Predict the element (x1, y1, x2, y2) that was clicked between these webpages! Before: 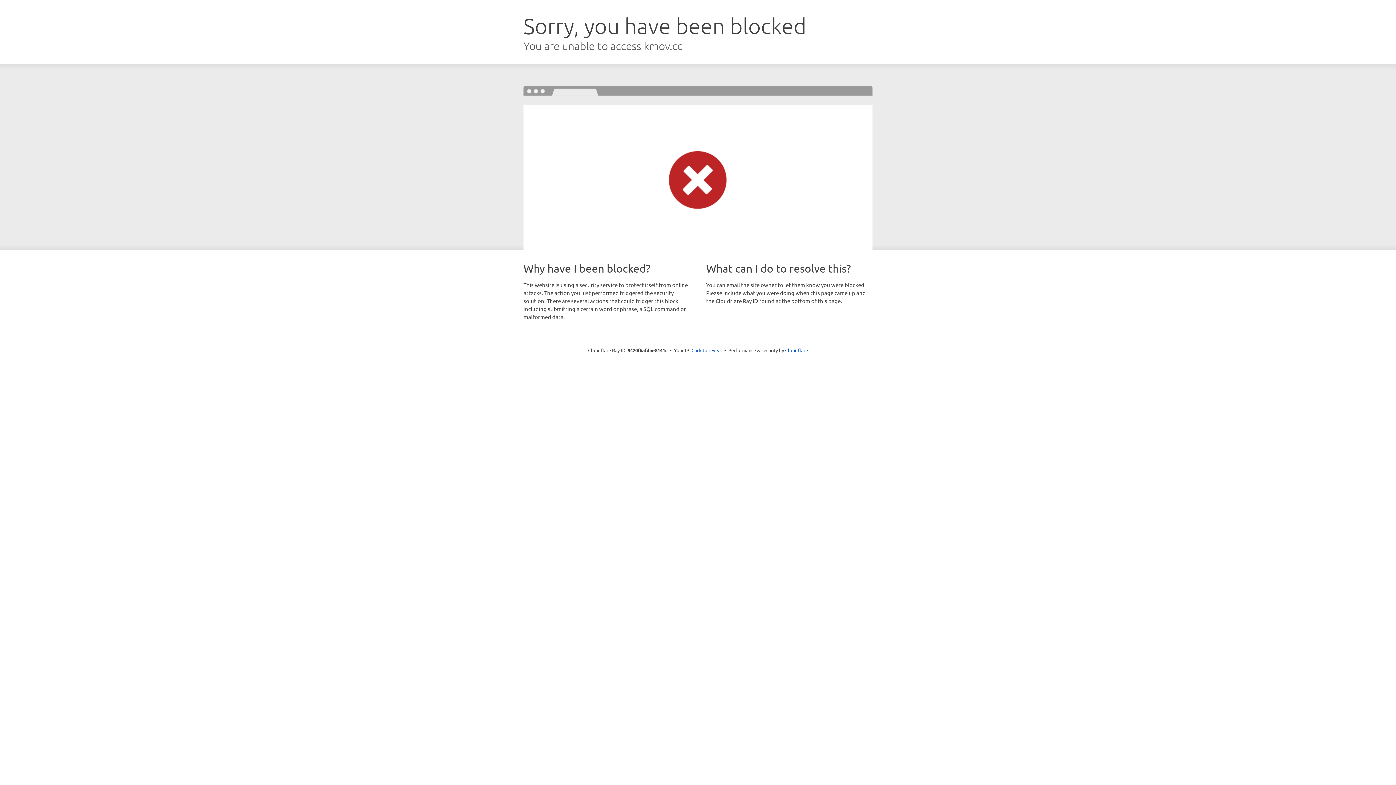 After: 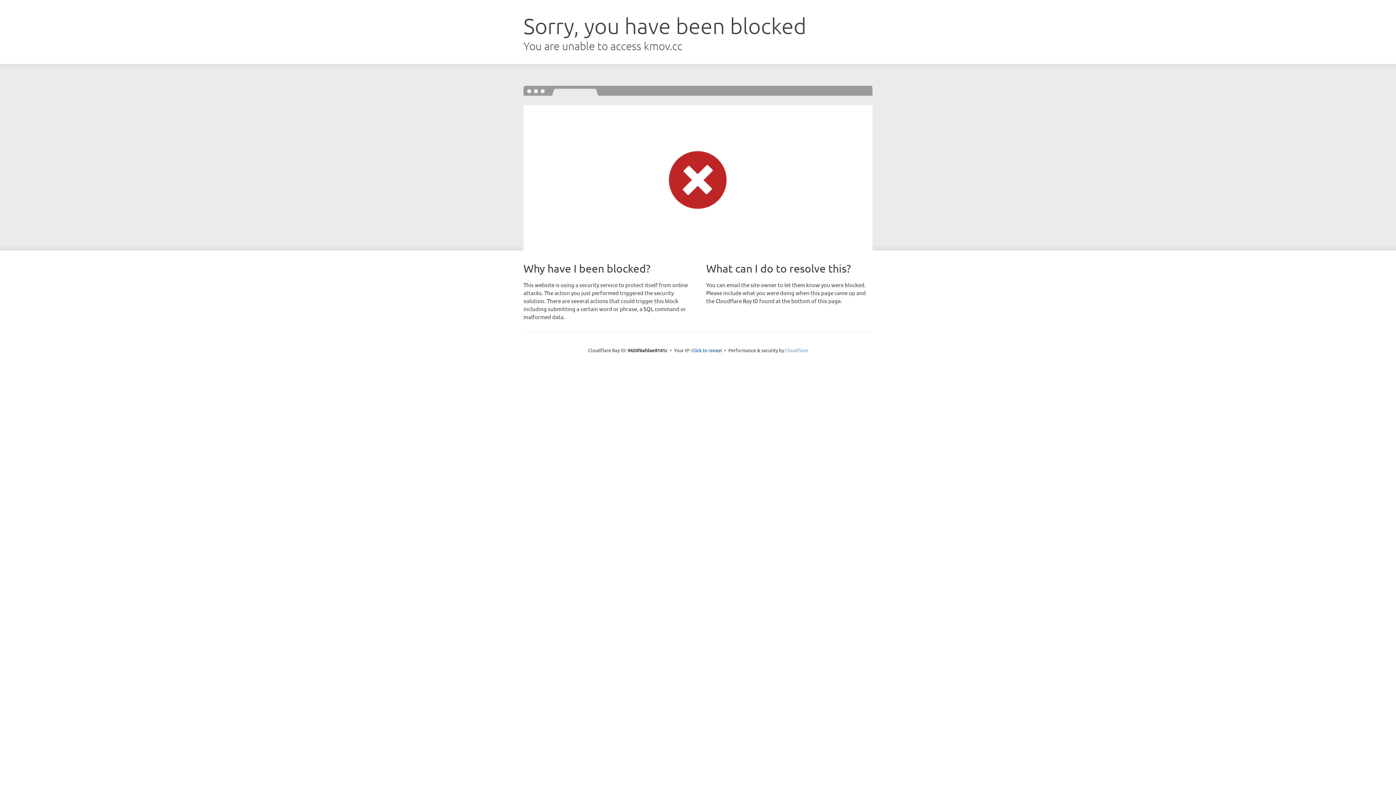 Action: bbox: (785, 347, 808, 353) label: Cloudflare